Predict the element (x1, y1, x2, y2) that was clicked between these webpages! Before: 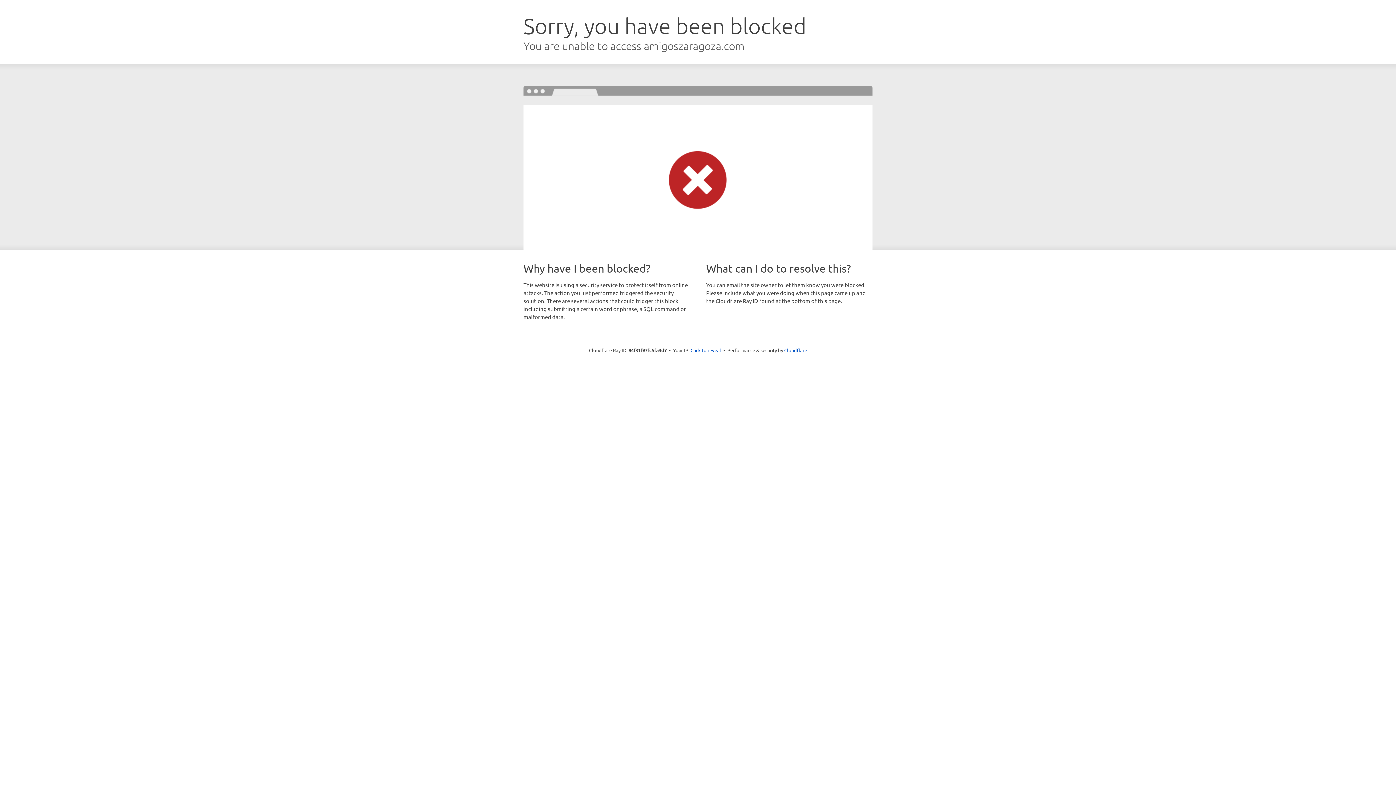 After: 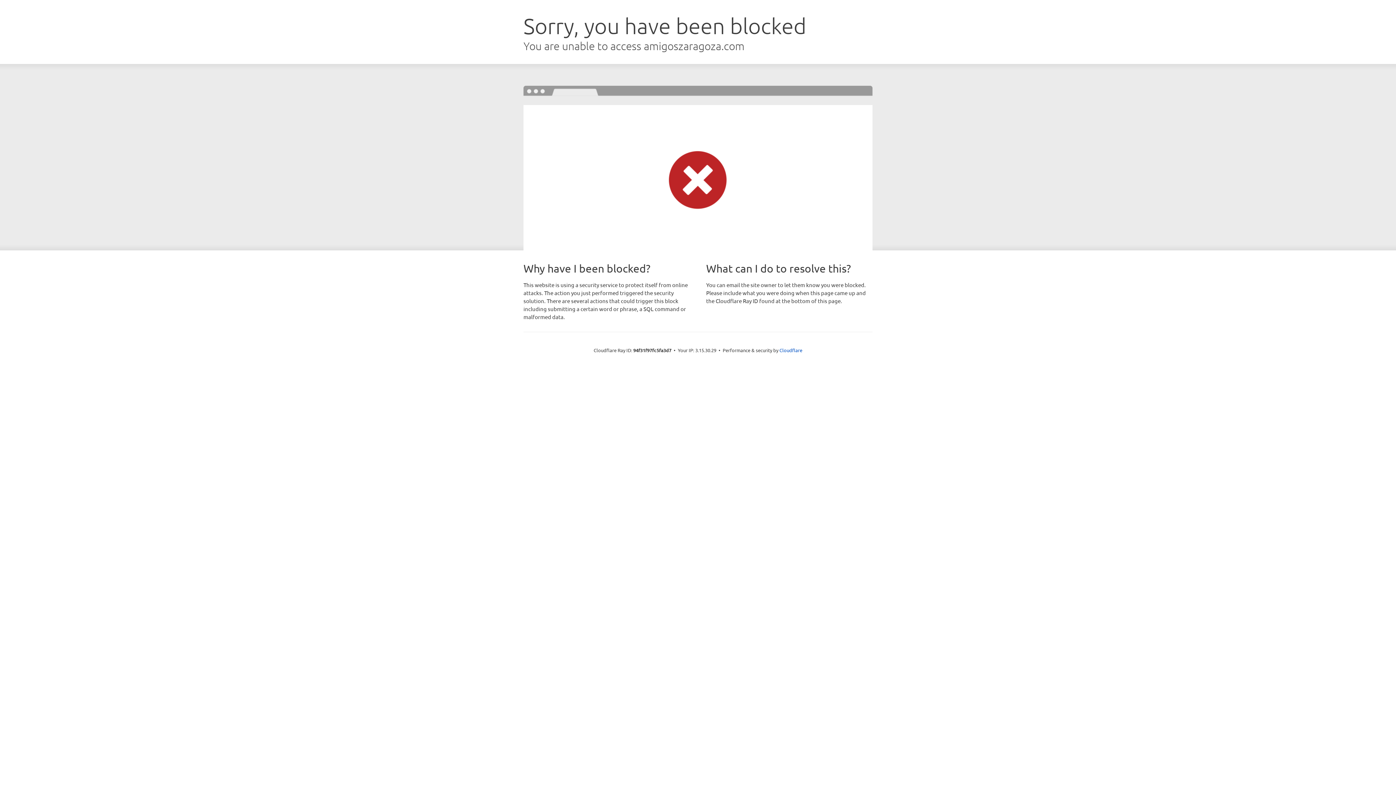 Action: label: Click to reveal bbox: (690, 346, 721, 353)